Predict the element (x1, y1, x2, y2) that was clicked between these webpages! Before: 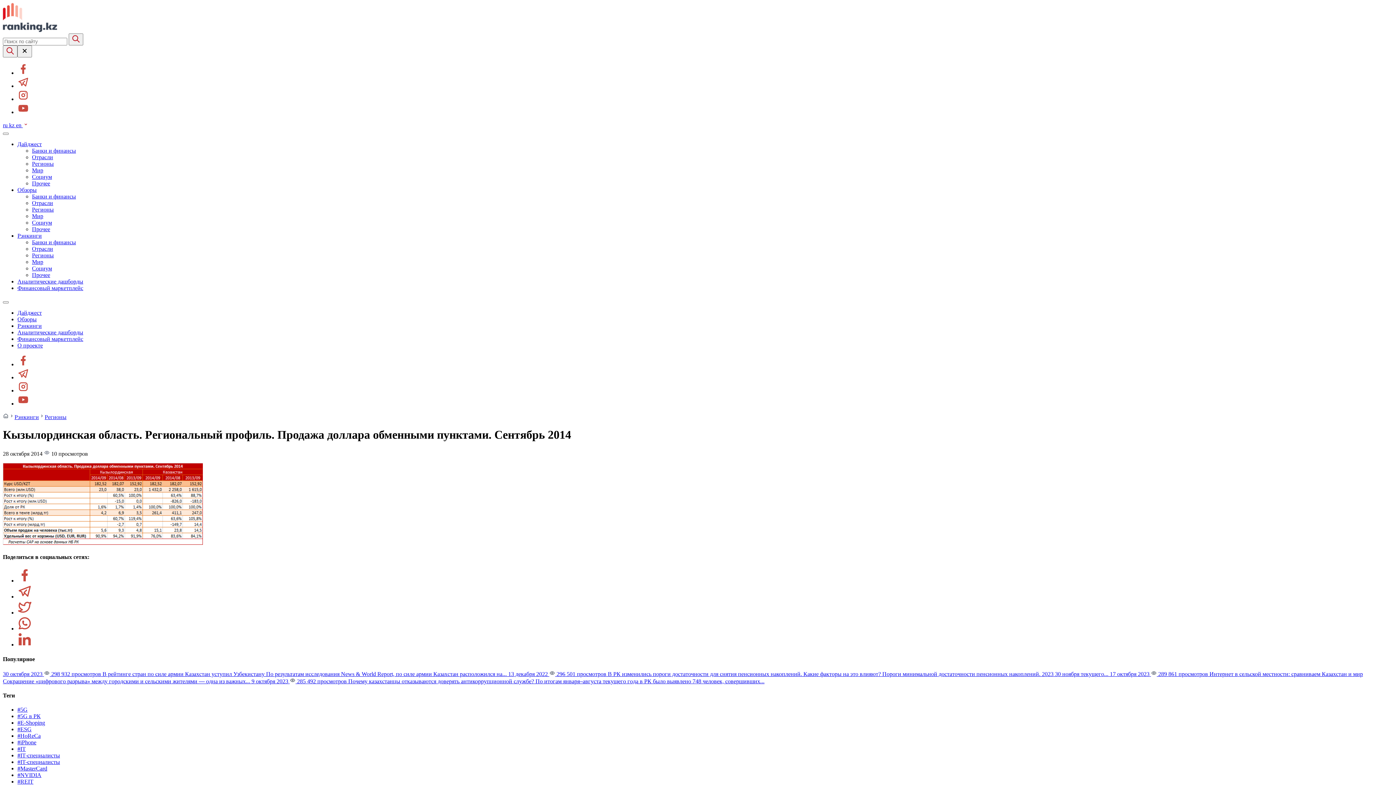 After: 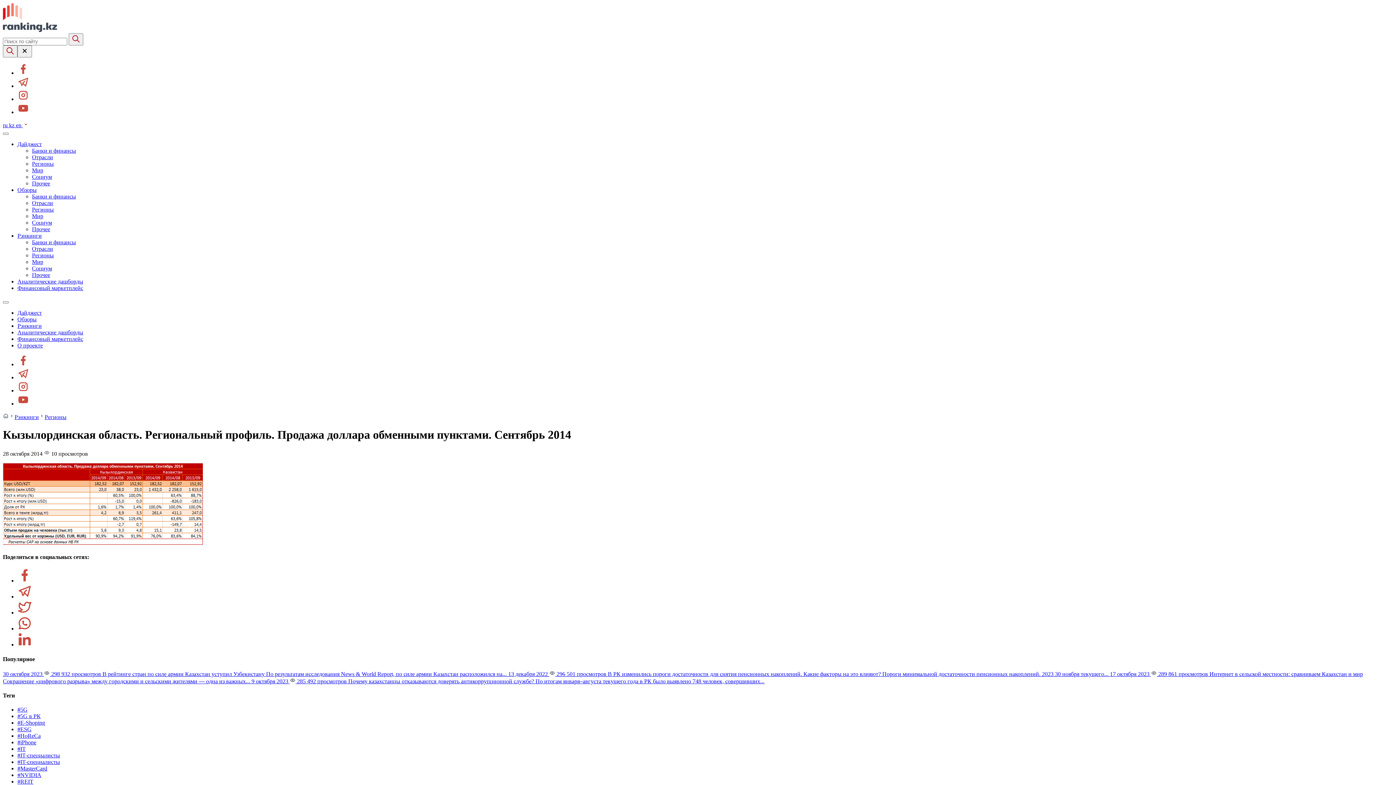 Action: bbox: (17, 82, 29, 89)